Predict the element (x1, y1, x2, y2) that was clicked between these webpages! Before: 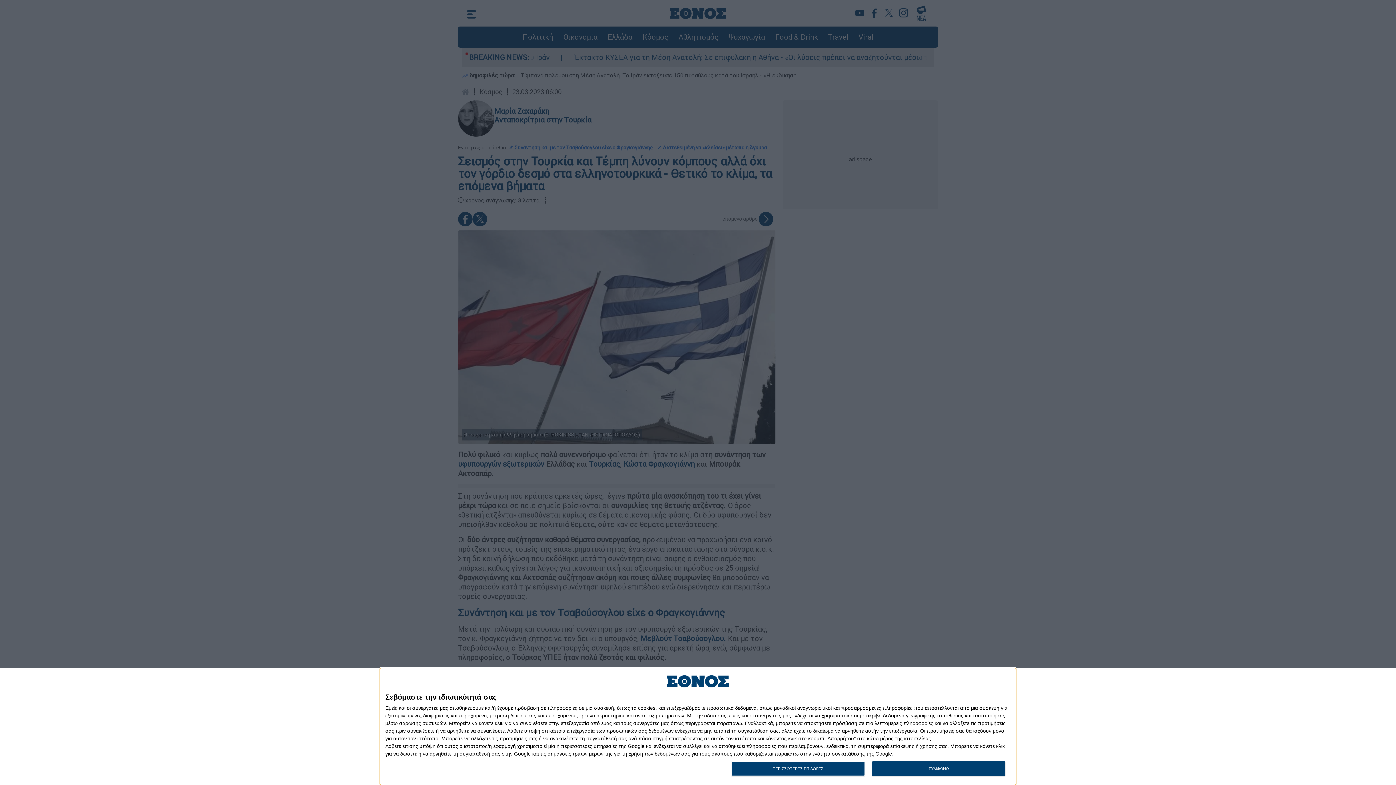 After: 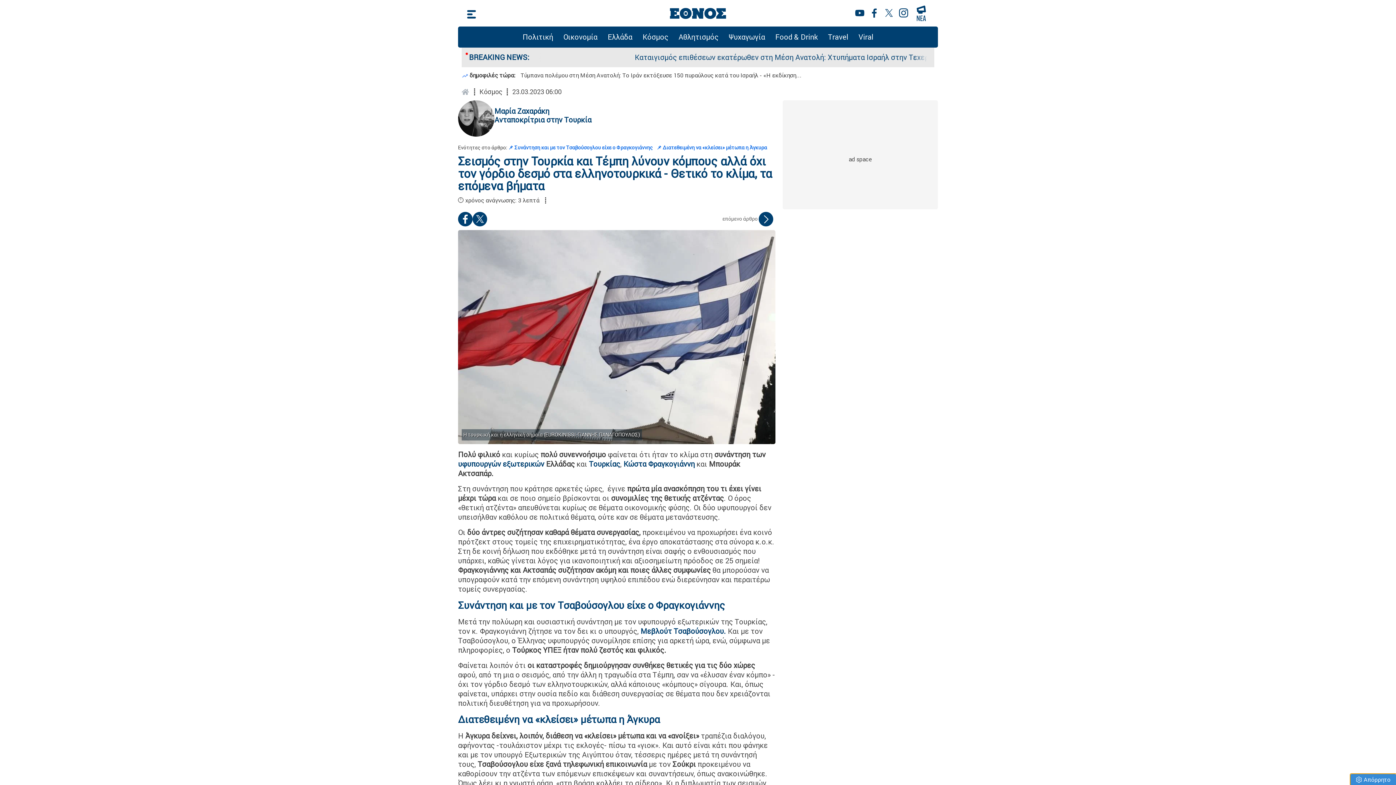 Action: bbox: (872, 761, 1005, 776) label: ΣΥΜΦΩΝΩ